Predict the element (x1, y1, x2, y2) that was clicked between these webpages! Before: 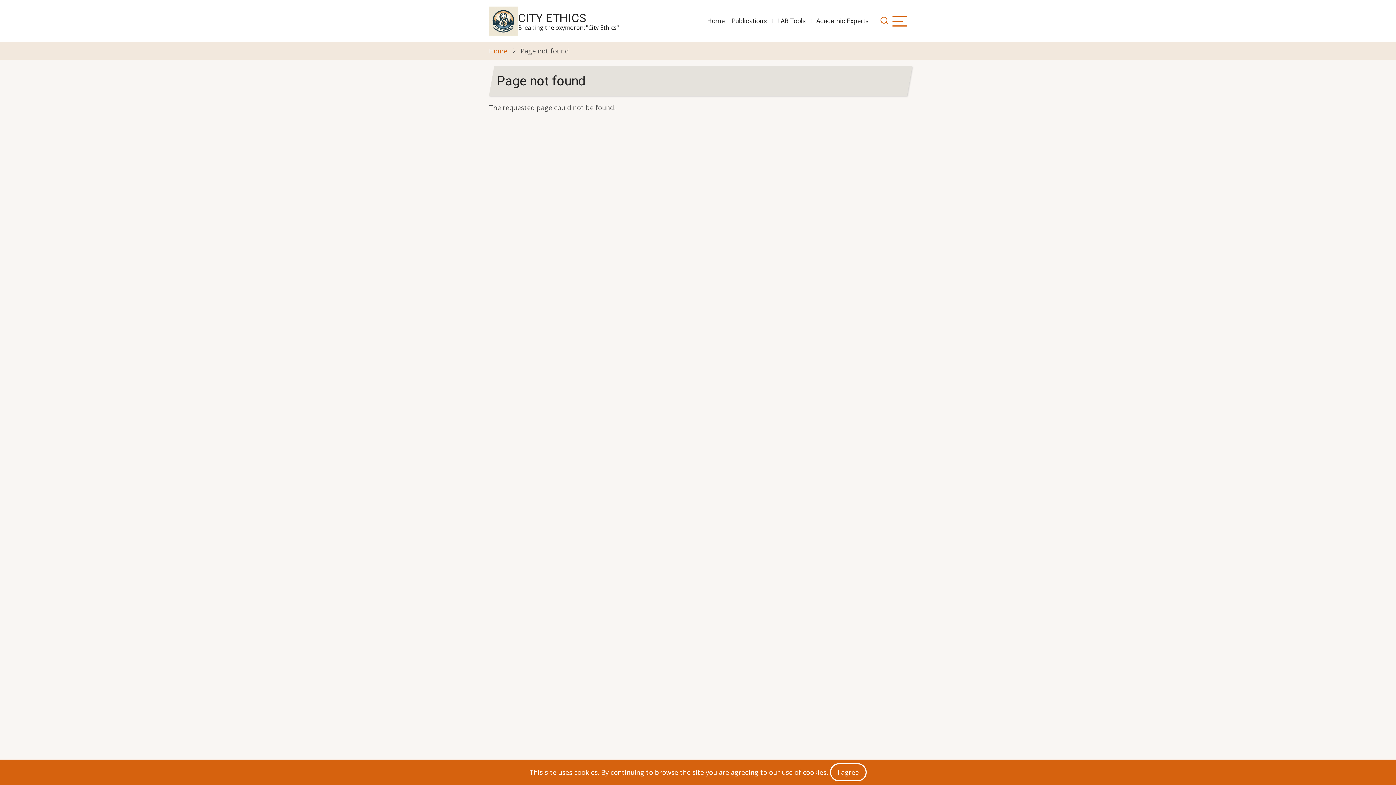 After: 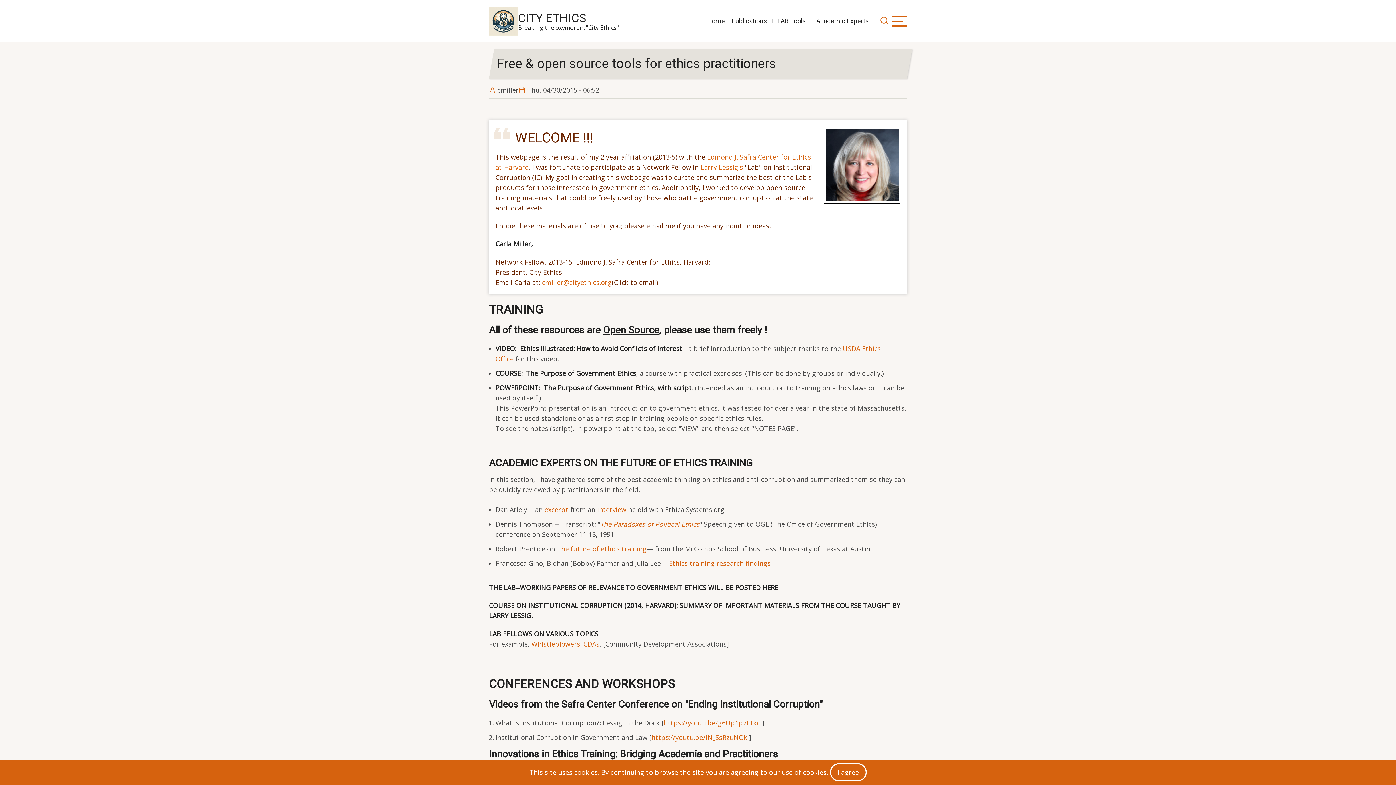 Action: bbox: (518, 11, 586, 24) label: CITY ETHICS